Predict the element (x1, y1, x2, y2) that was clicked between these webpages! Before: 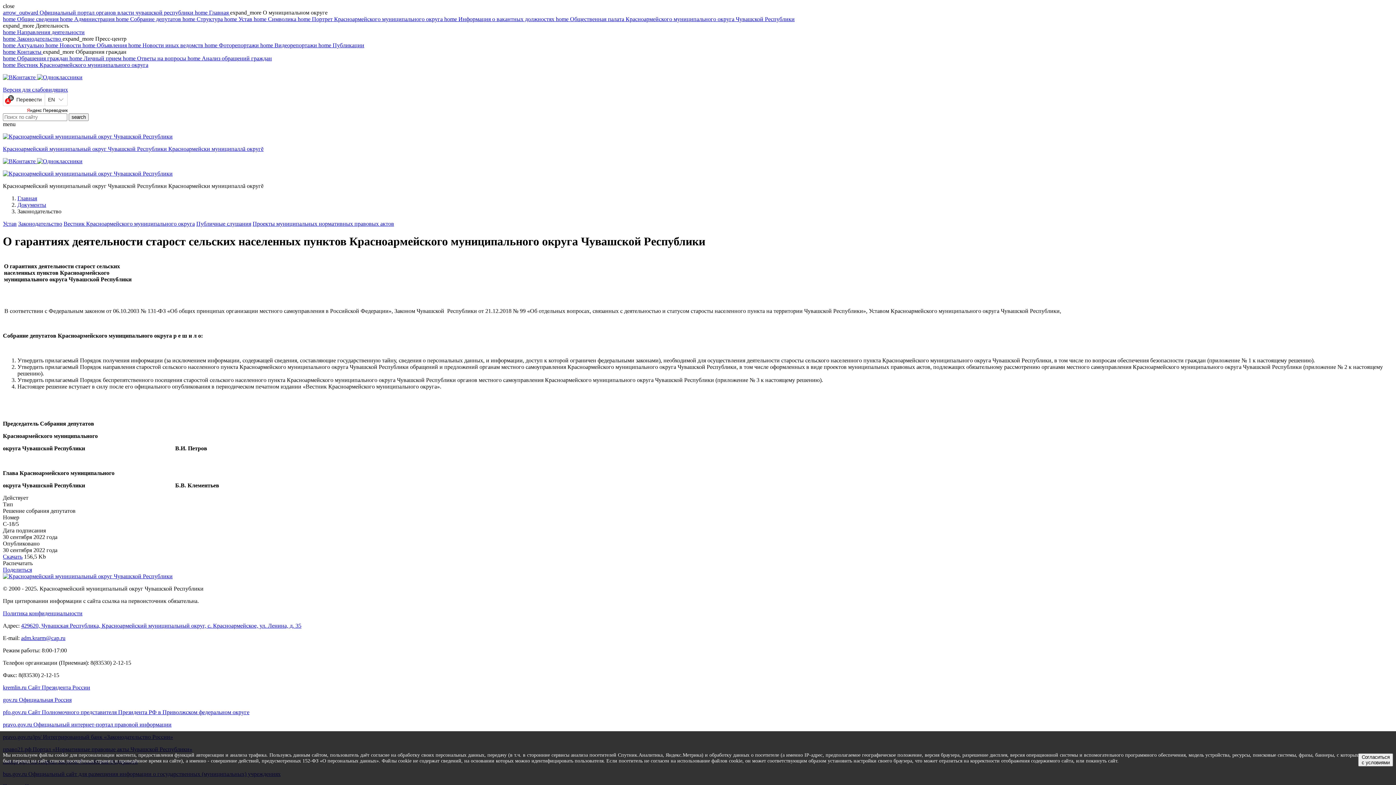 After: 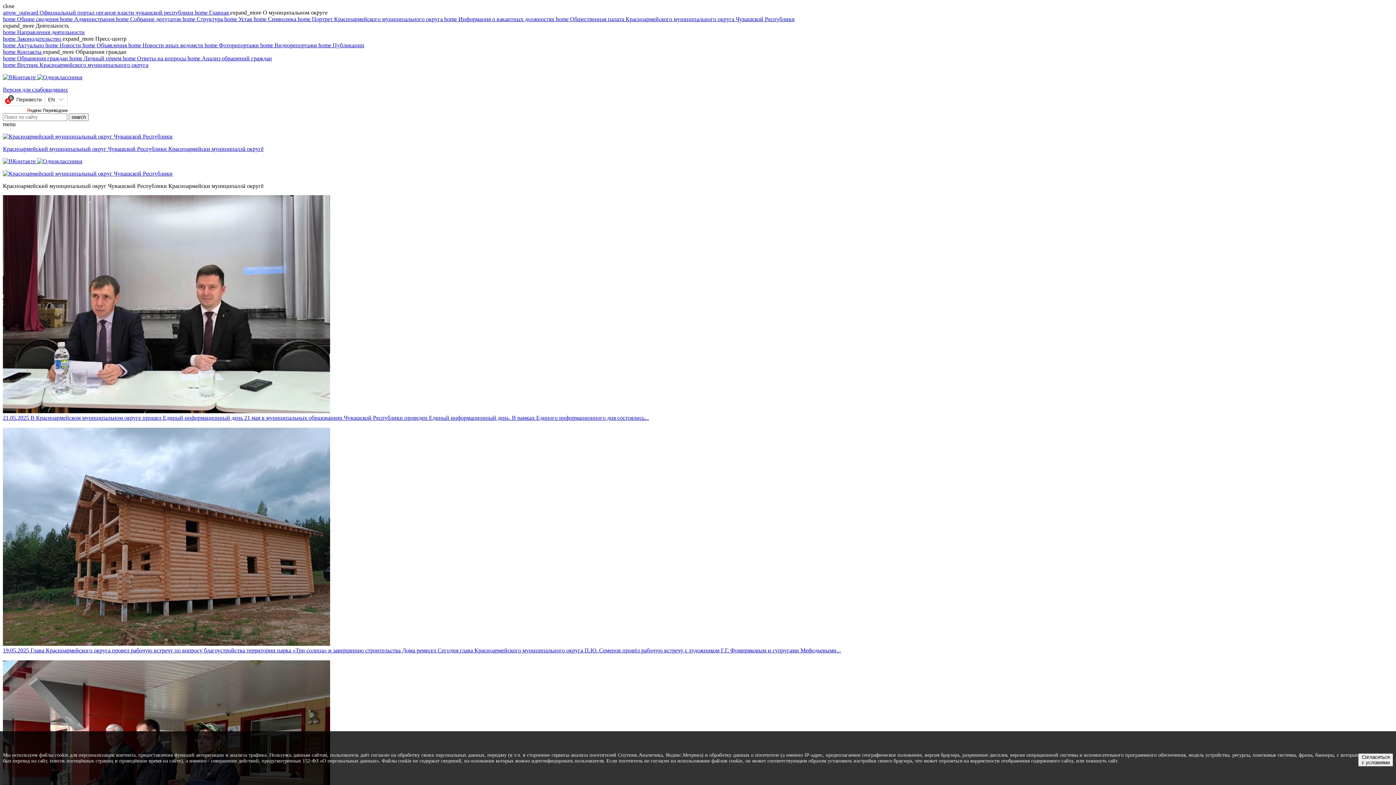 Action: bbox: (2, 133, 172, 139)